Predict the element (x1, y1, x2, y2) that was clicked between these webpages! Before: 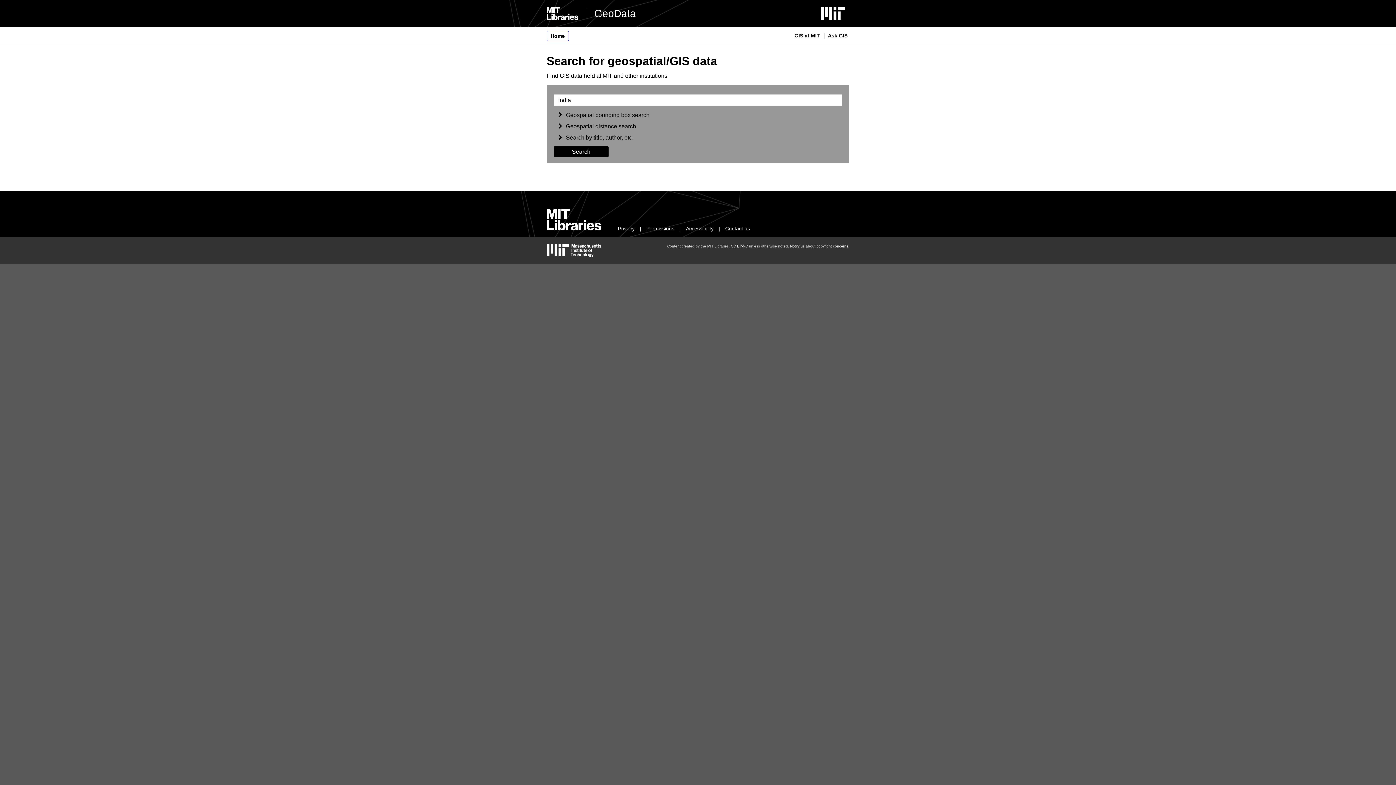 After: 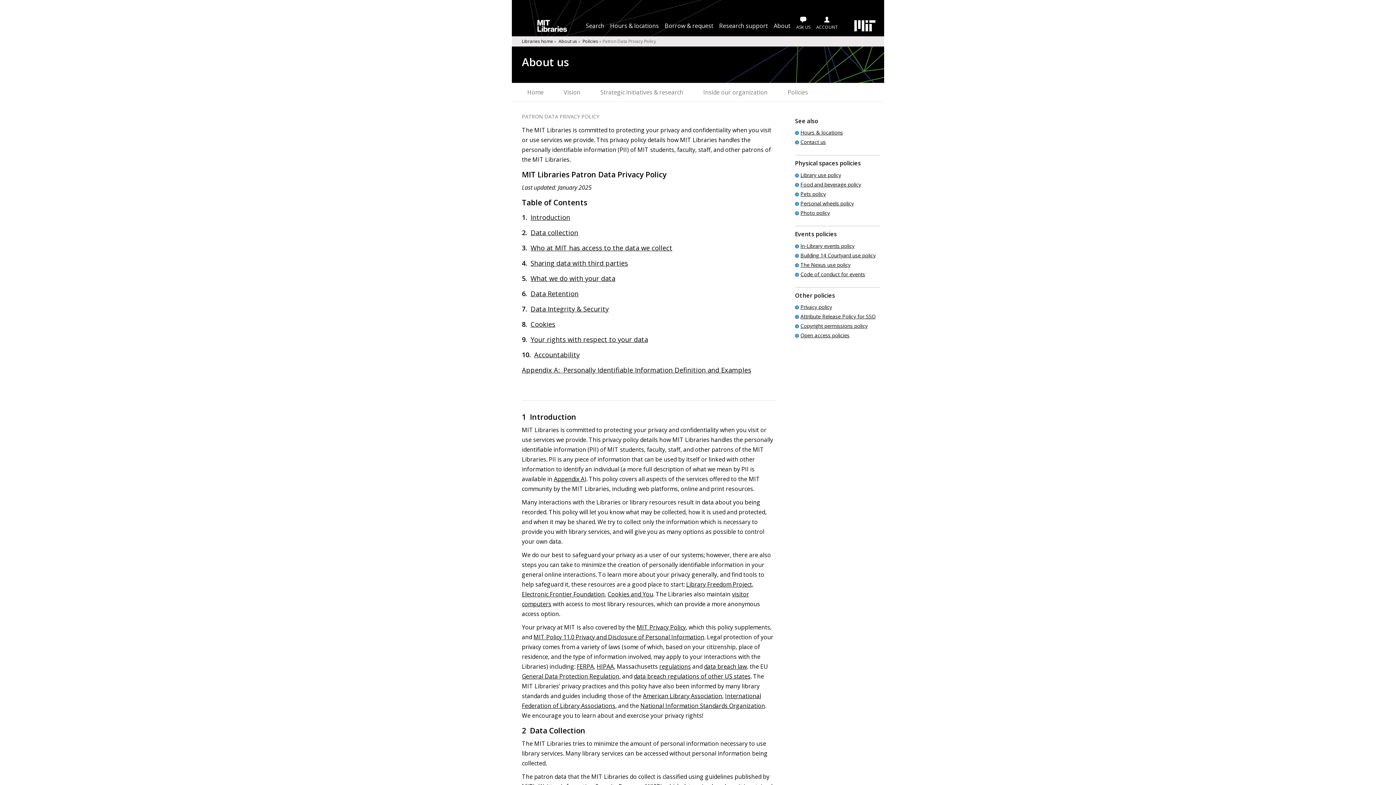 Action: bbox: (618, 225, 634, 231) label: Privacy